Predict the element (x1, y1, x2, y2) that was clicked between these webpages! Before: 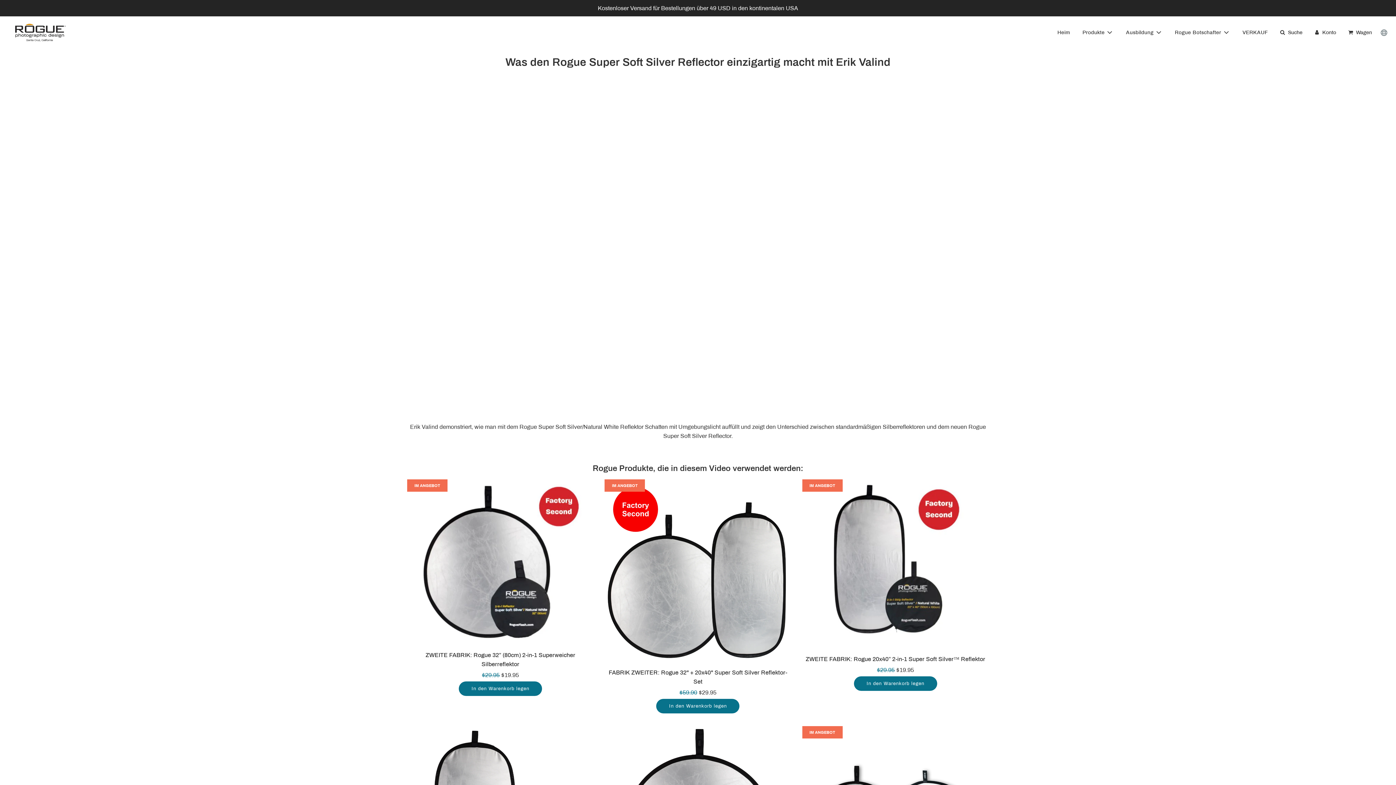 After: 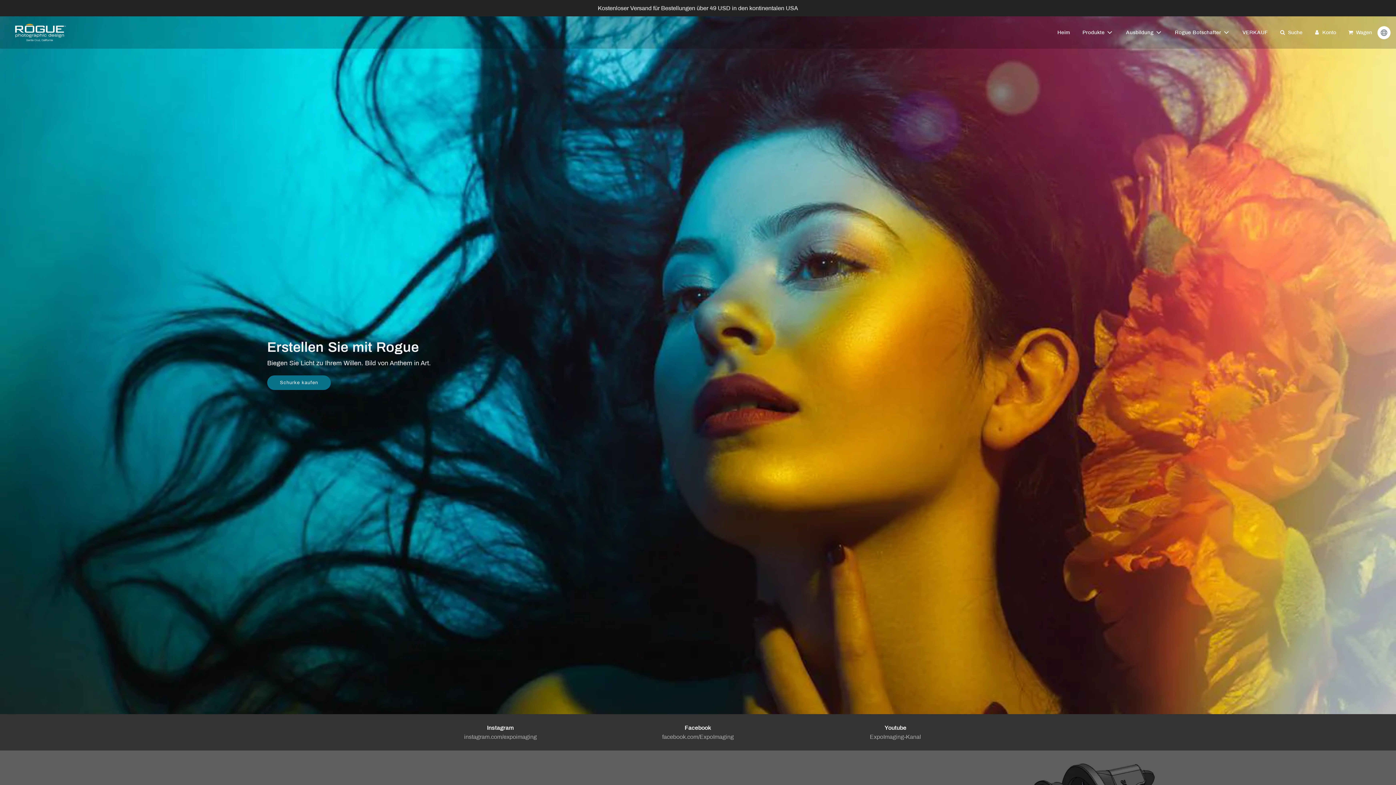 Action: bbox: (10, 21, 69, 43)